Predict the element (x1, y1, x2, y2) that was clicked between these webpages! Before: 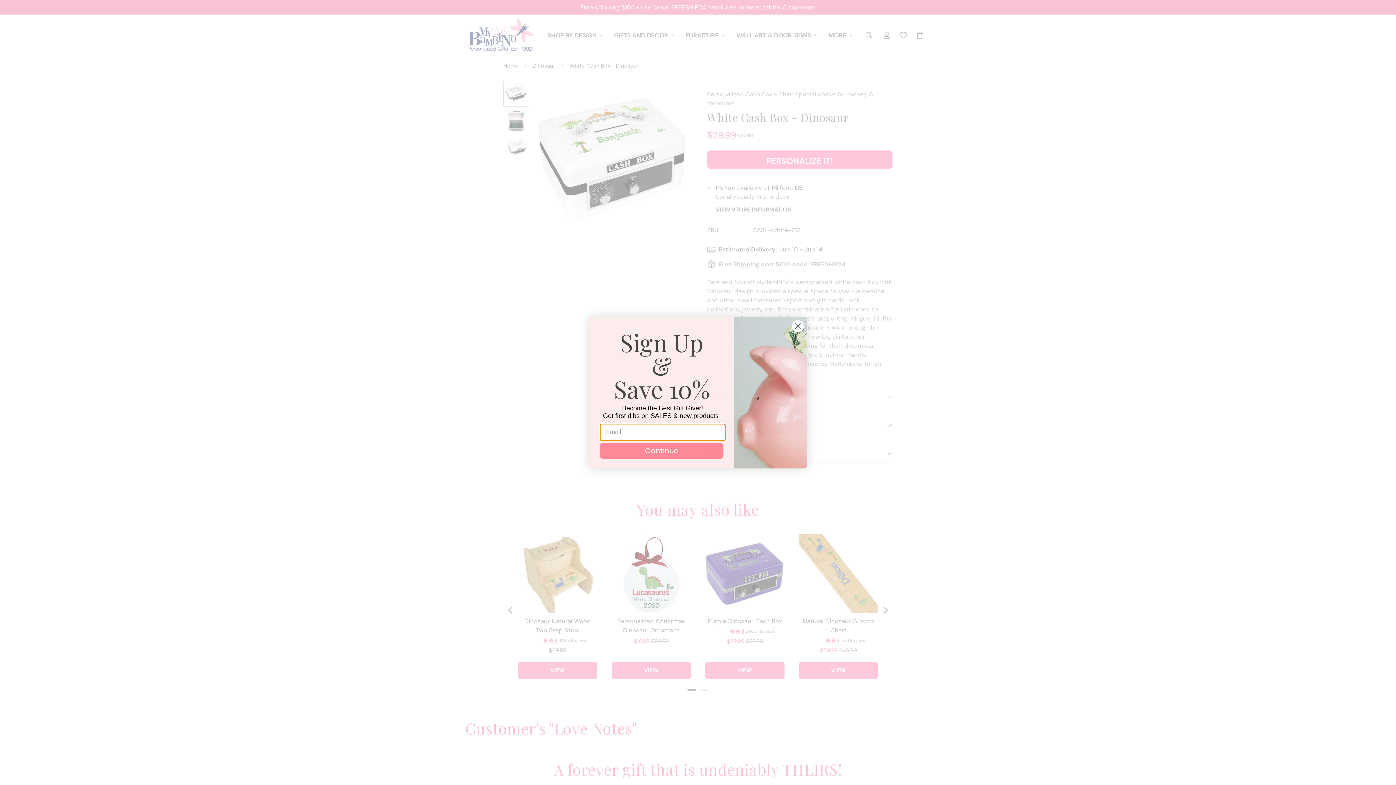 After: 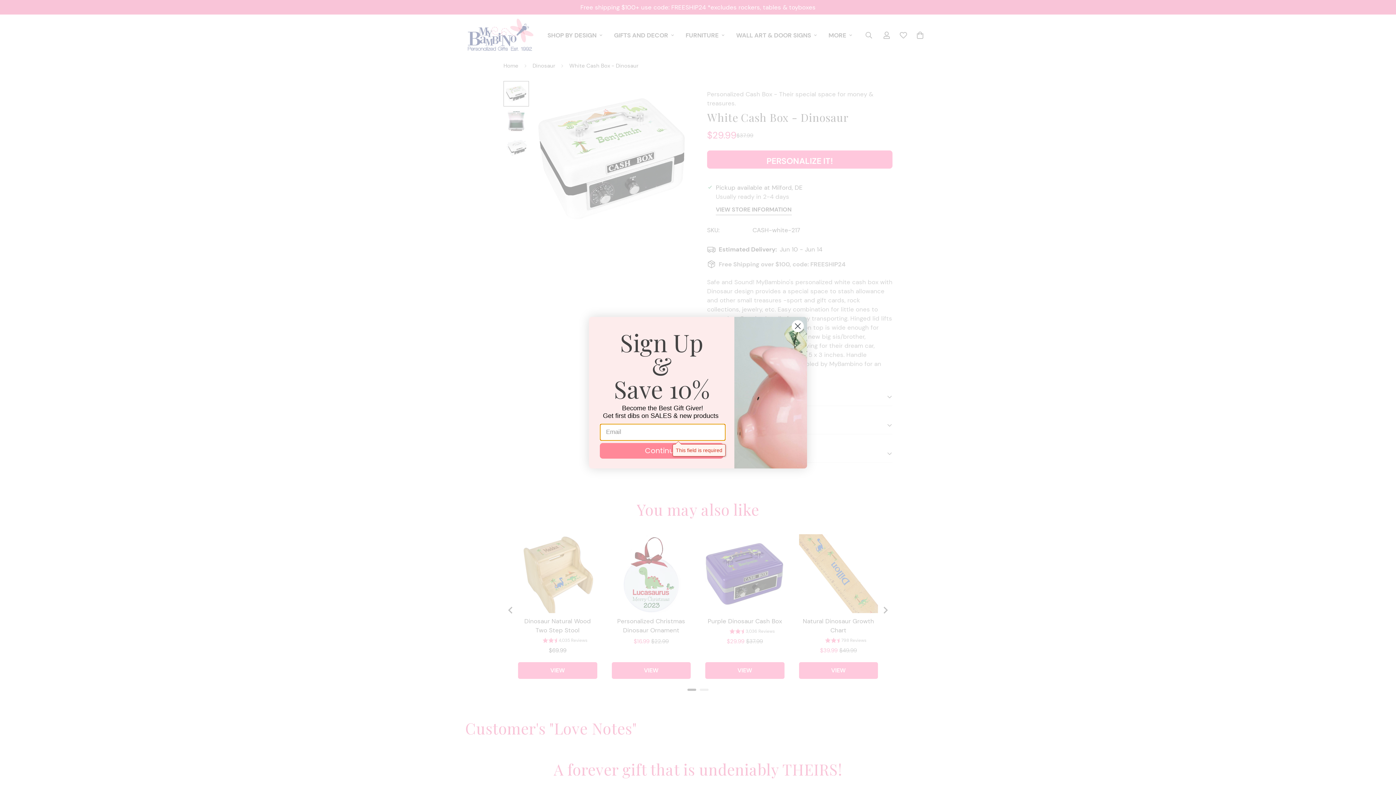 Action: bbox: (600, 443, 723, 458) label: Continue